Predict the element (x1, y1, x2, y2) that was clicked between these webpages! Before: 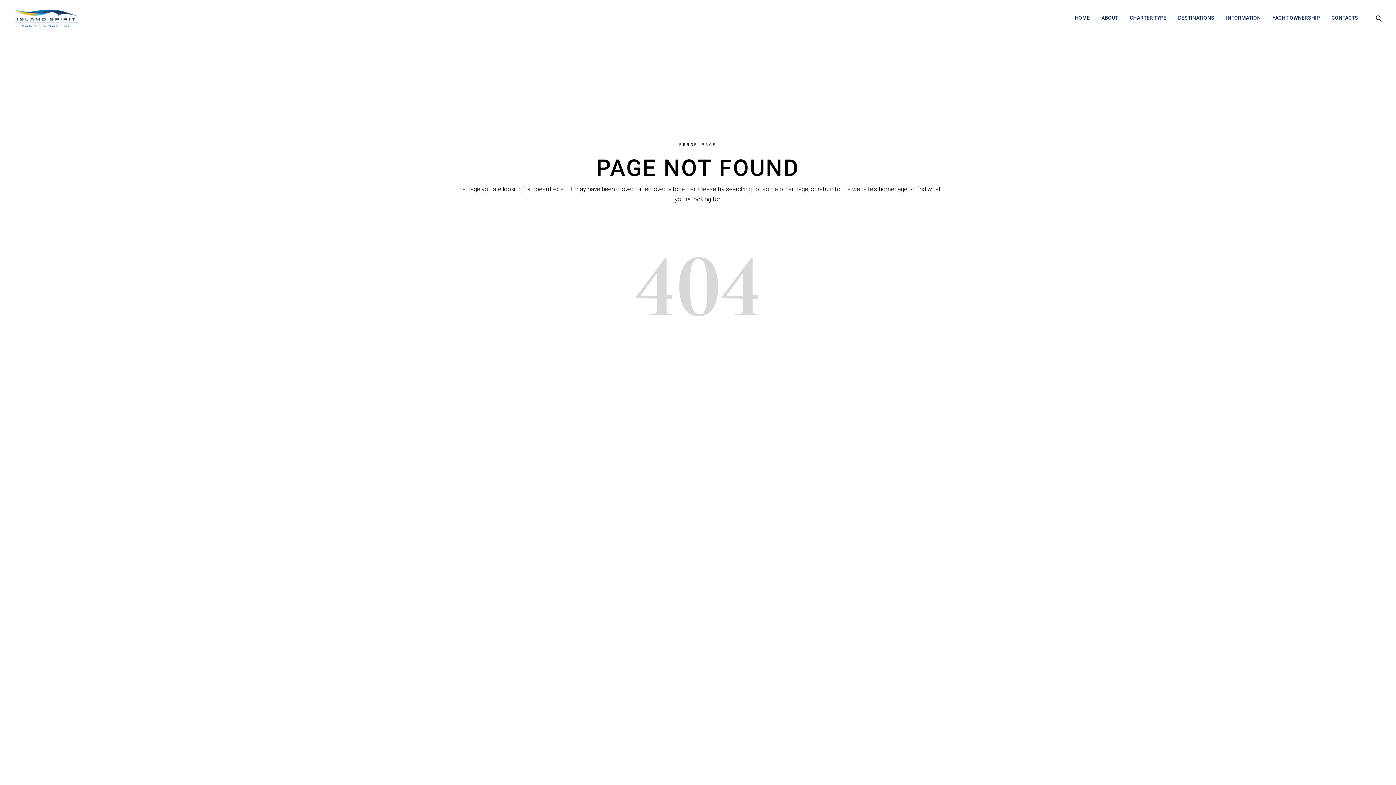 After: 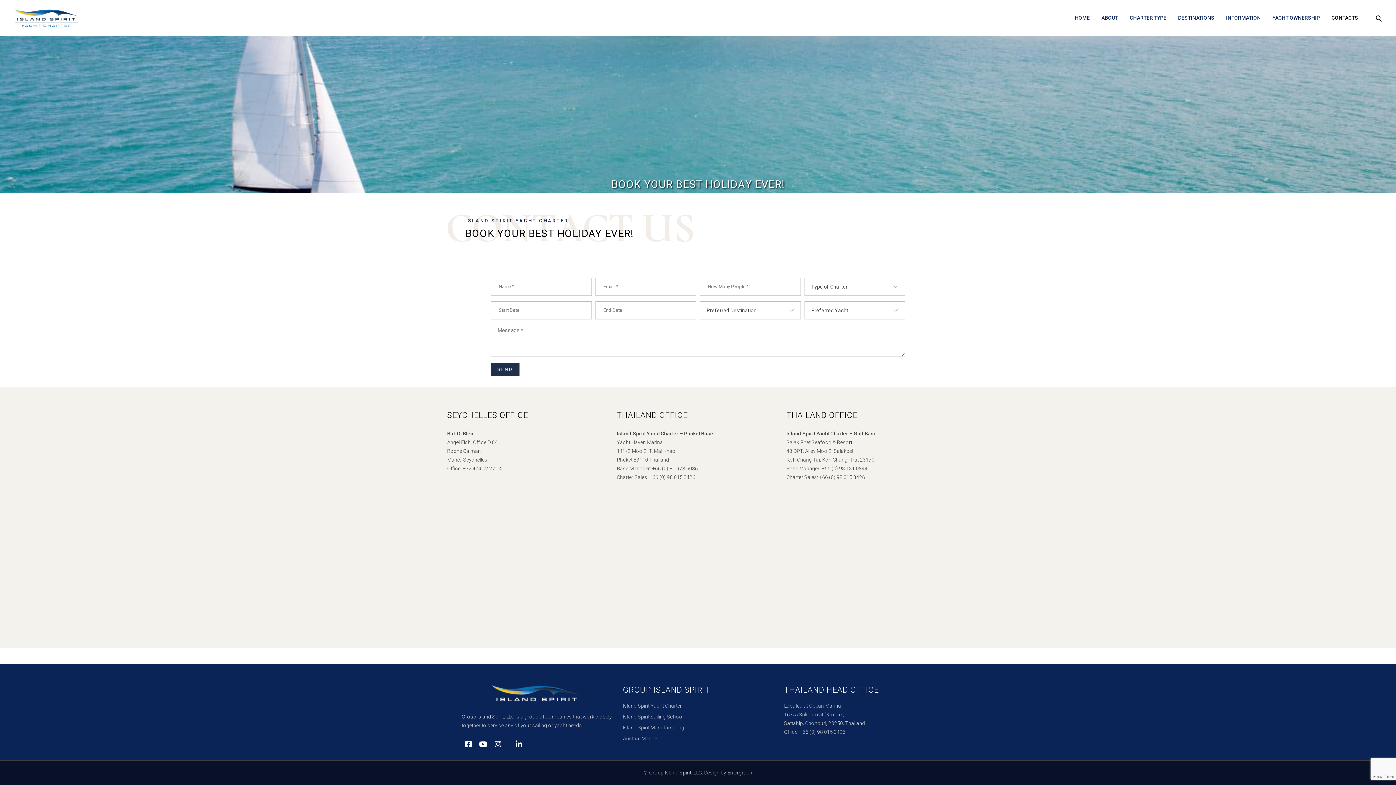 Action: bbox: (1331, 0, 1358, 36) label: CONTACTS